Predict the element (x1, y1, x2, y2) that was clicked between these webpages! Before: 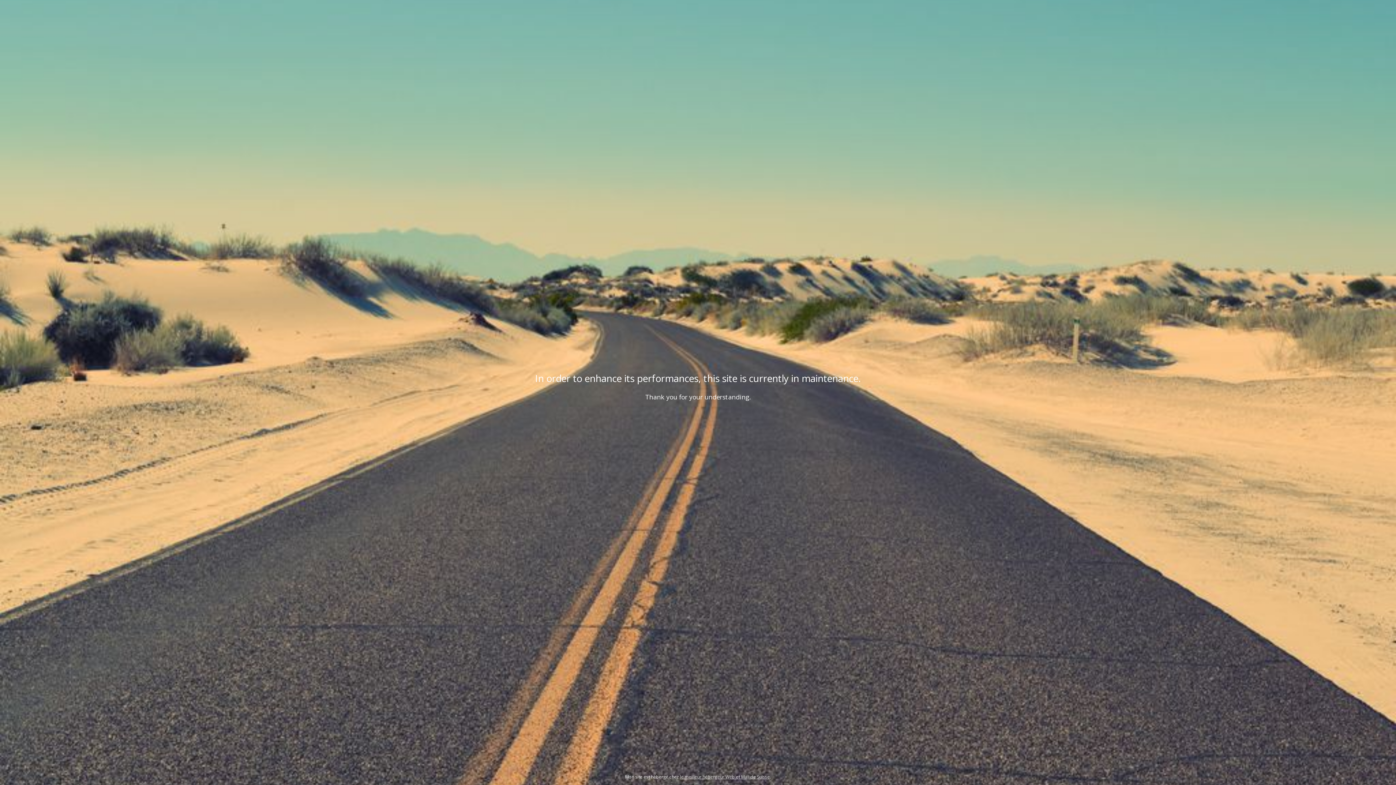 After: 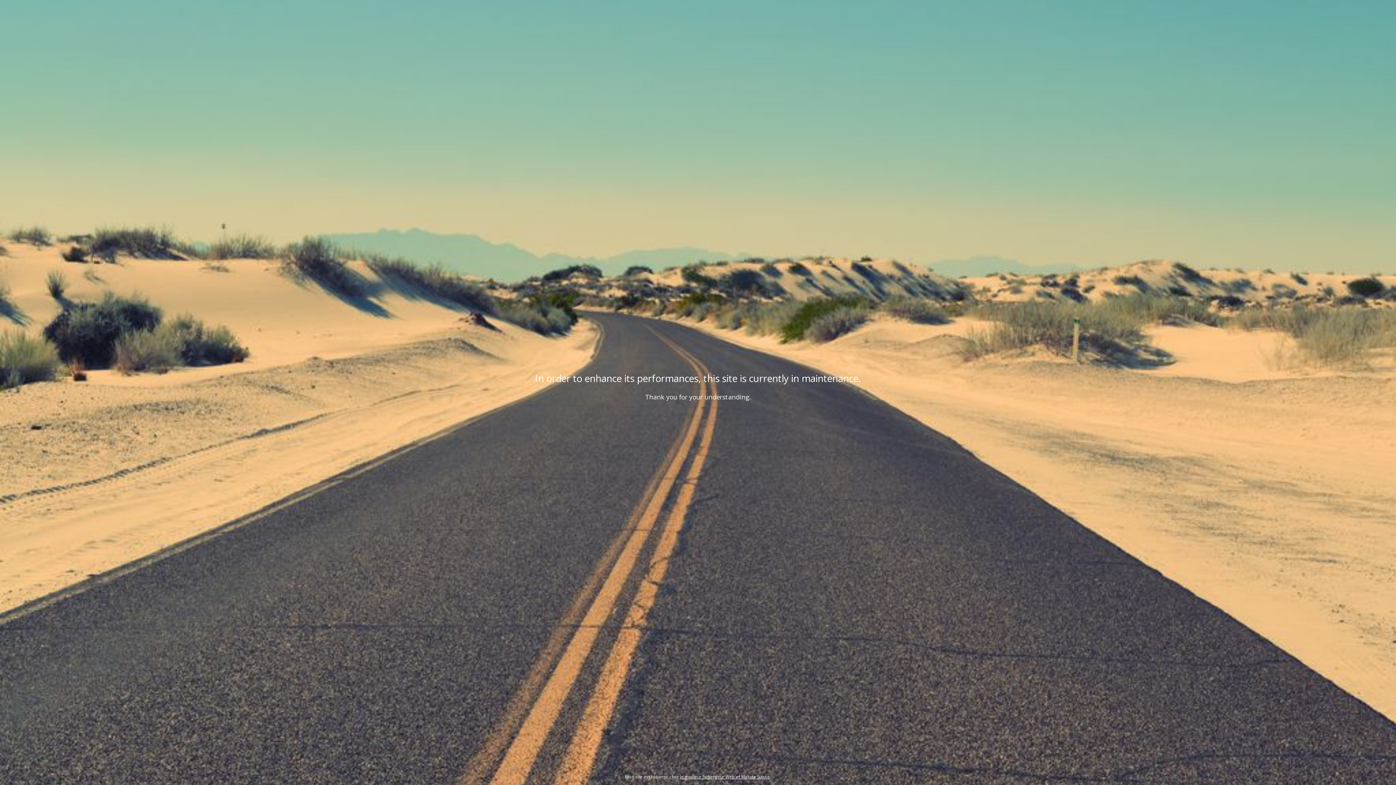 Action: label: le meilleur hébergeur Web et Mail de Suisse bbox: (680, 774, 770, 780)